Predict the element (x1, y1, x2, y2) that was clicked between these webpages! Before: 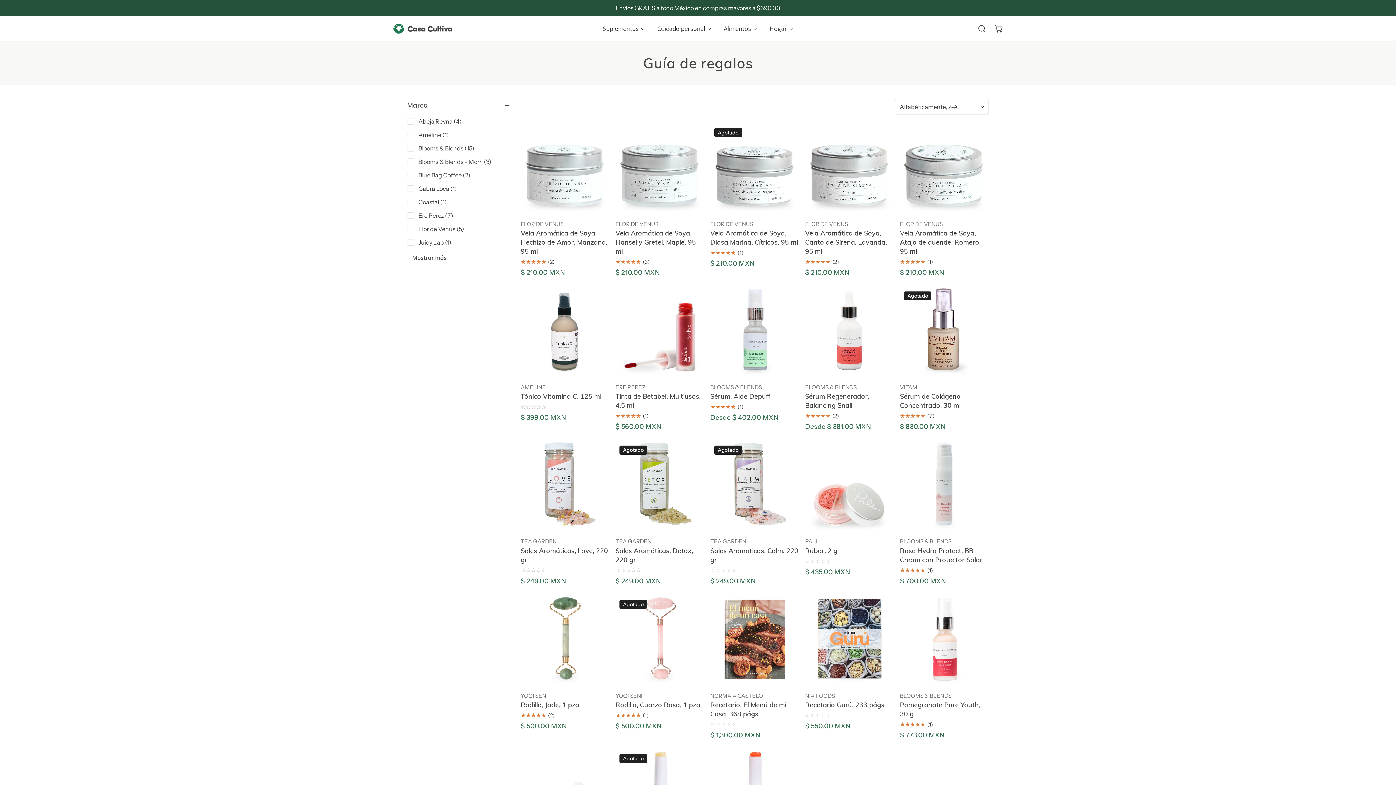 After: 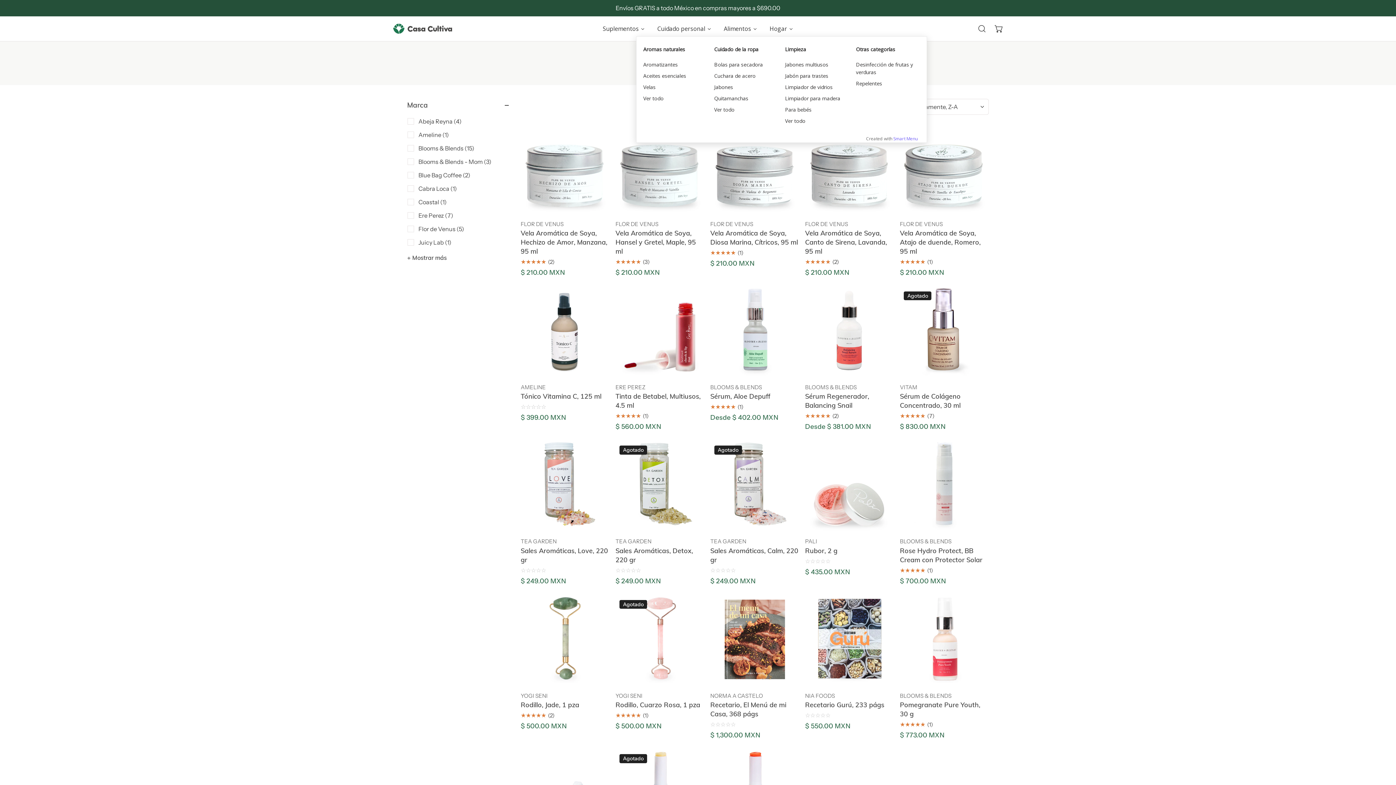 Action: label: Hogar bbox: (763, 21, 799, 36)